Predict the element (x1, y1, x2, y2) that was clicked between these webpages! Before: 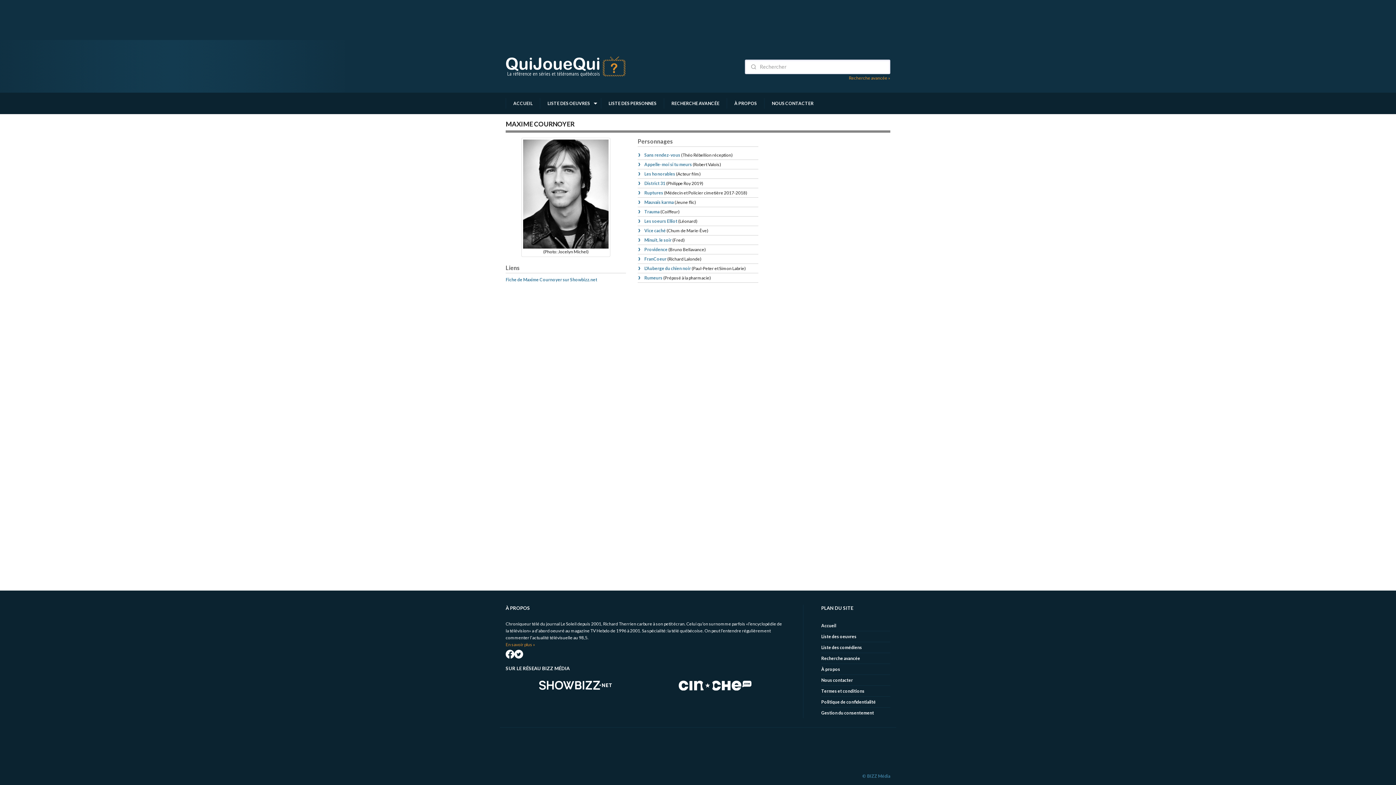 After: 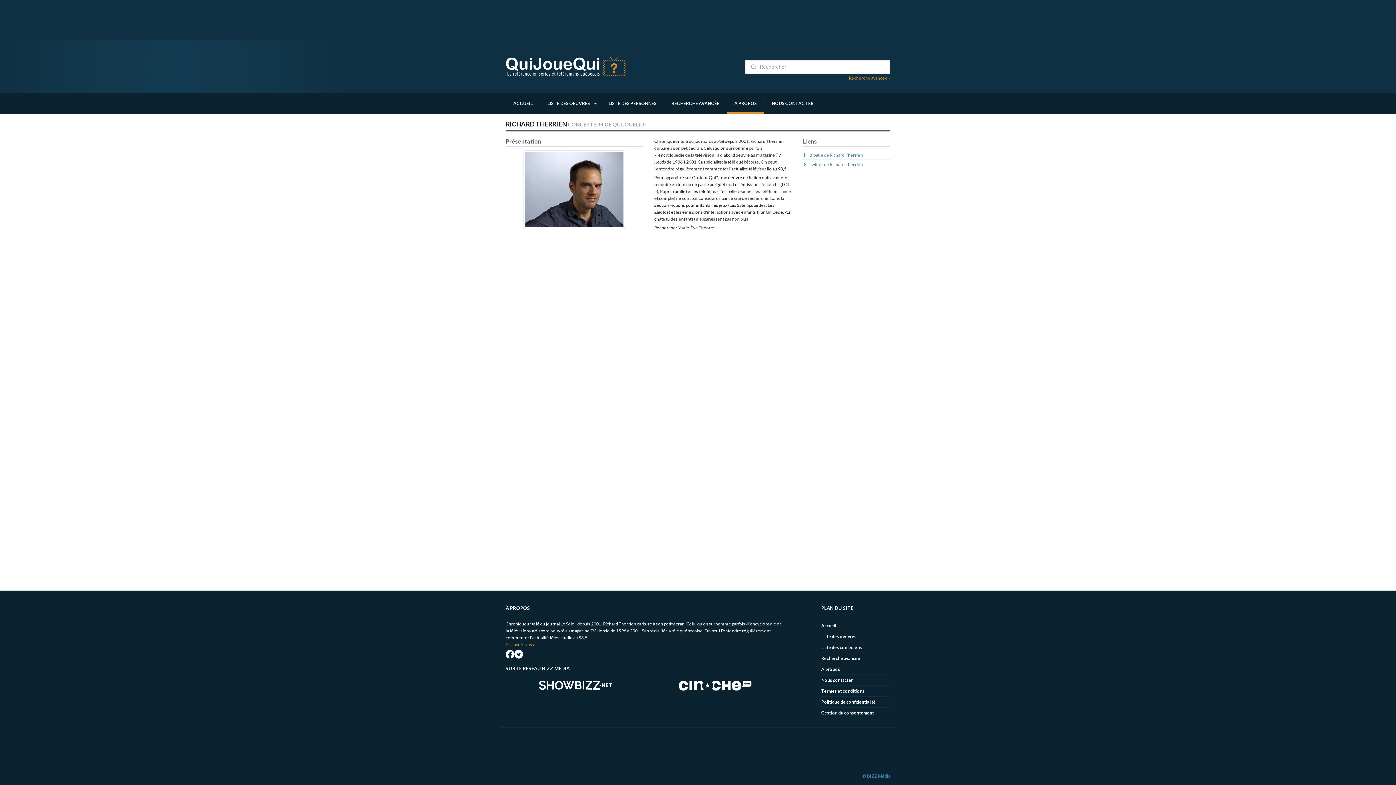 Action: label: À propos bbox: (821, 666, 840, 672)